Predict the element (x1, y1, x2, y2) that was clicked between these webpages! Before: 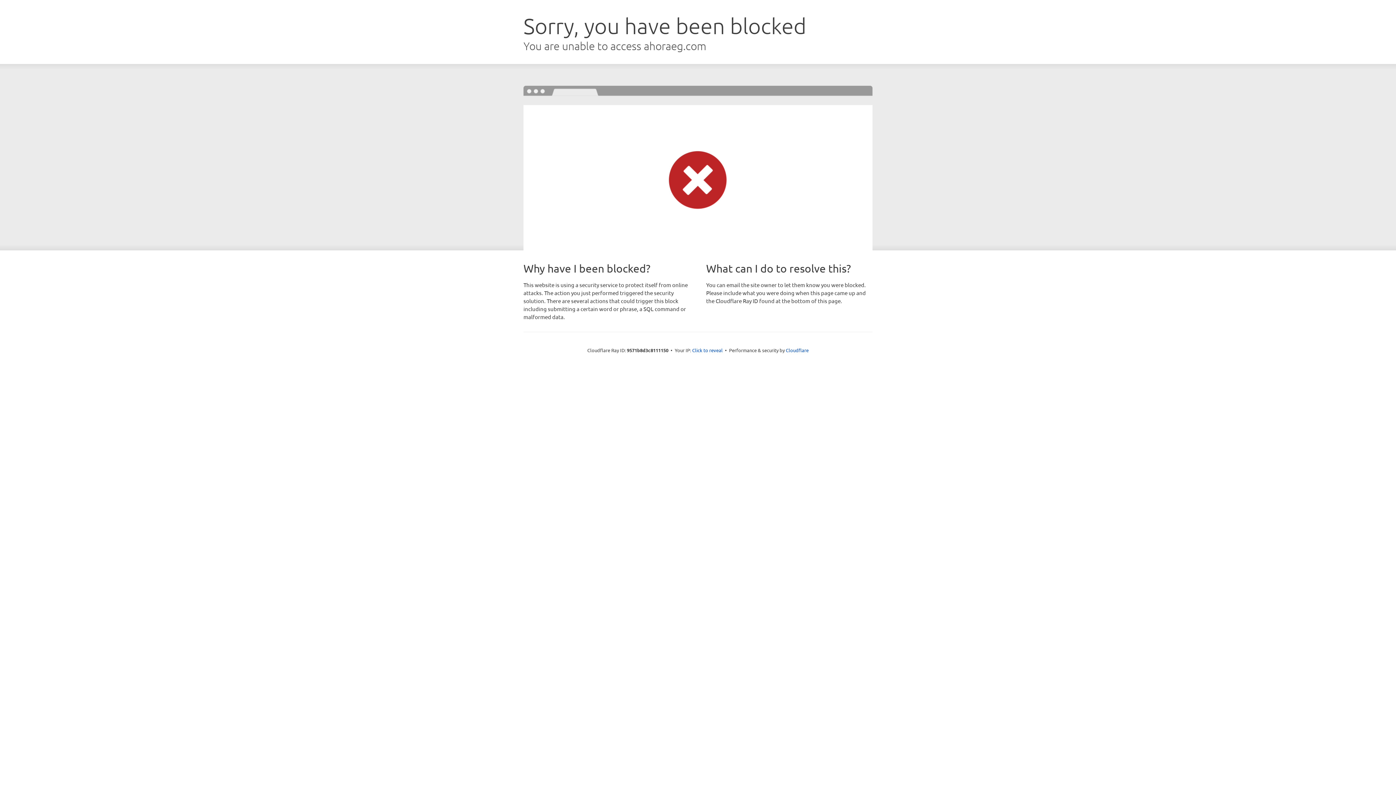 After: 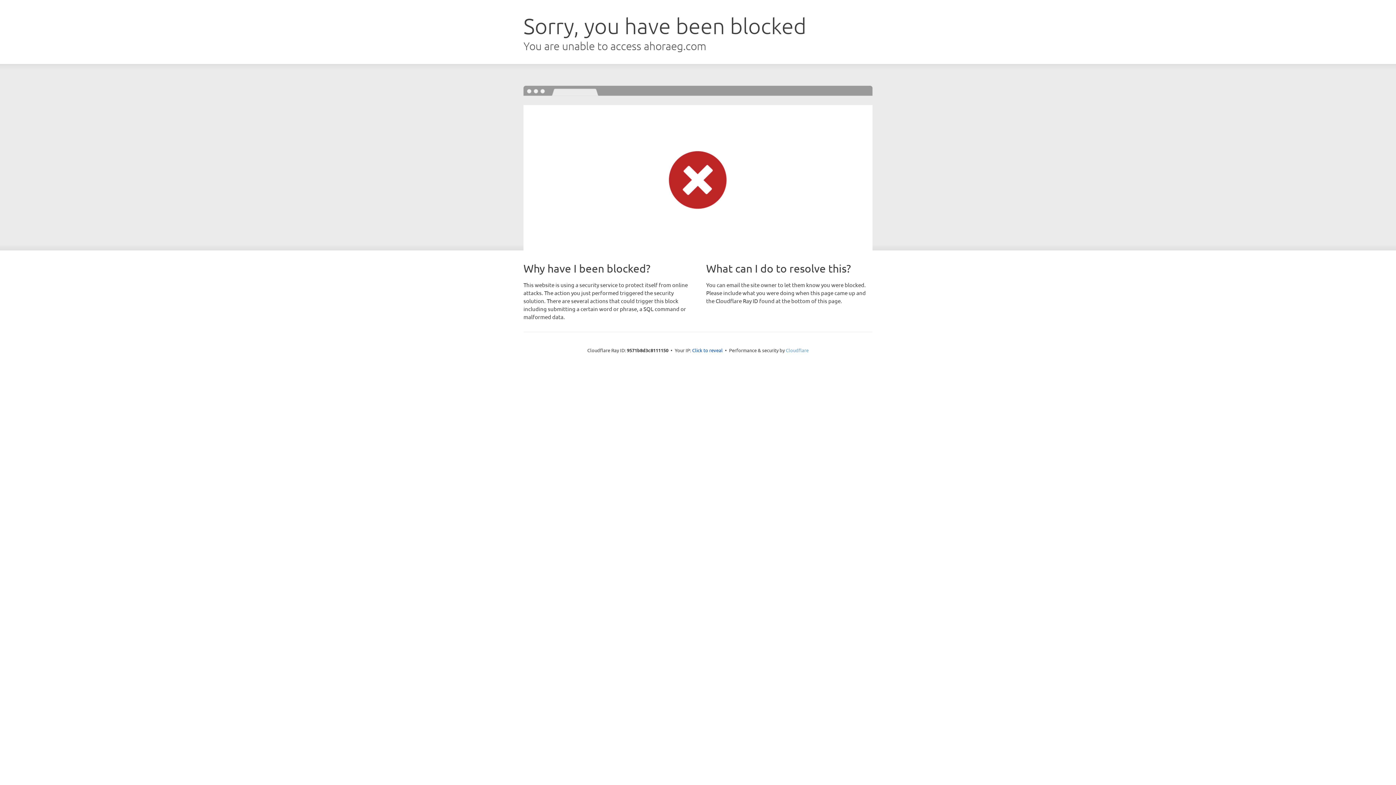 Action: bbox: (786, 347, 808, 353) label: Cloudflare